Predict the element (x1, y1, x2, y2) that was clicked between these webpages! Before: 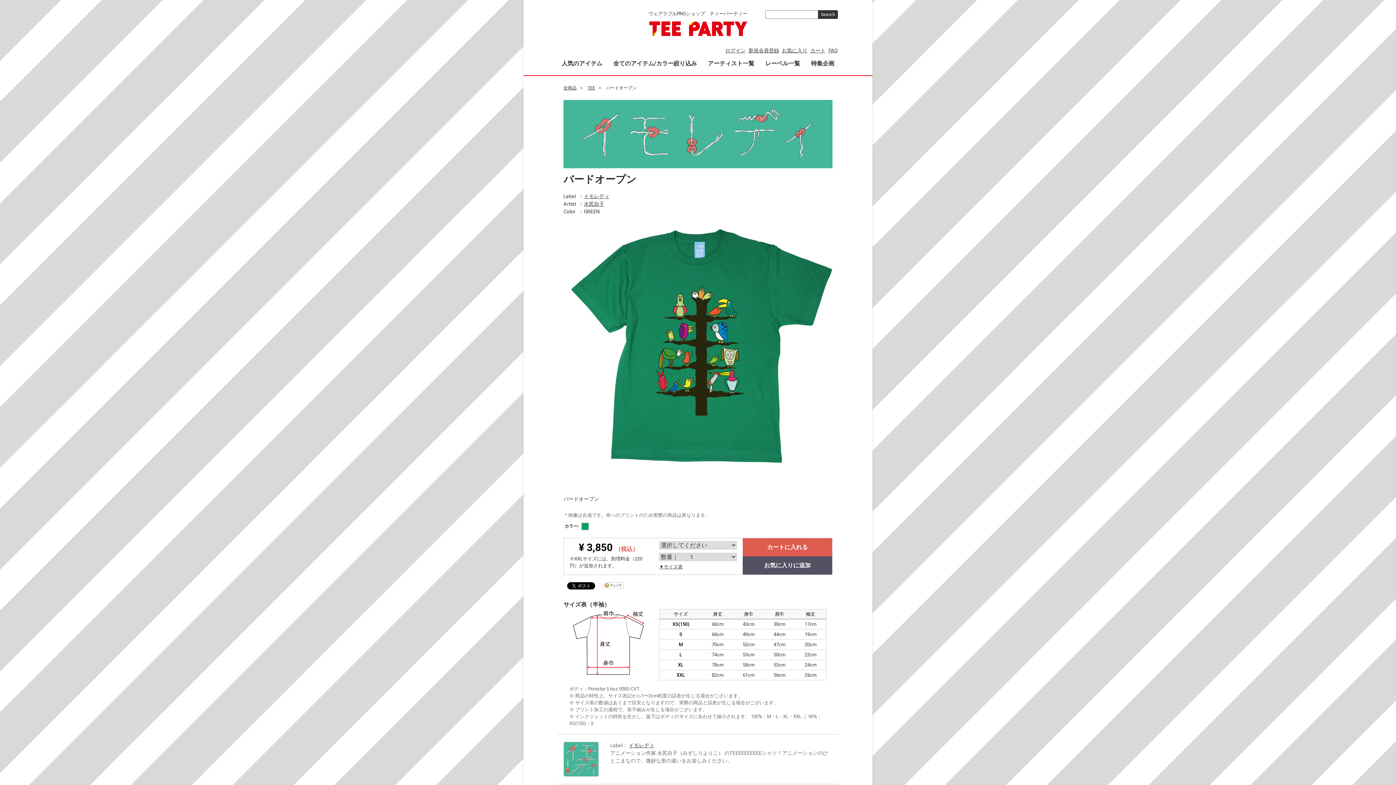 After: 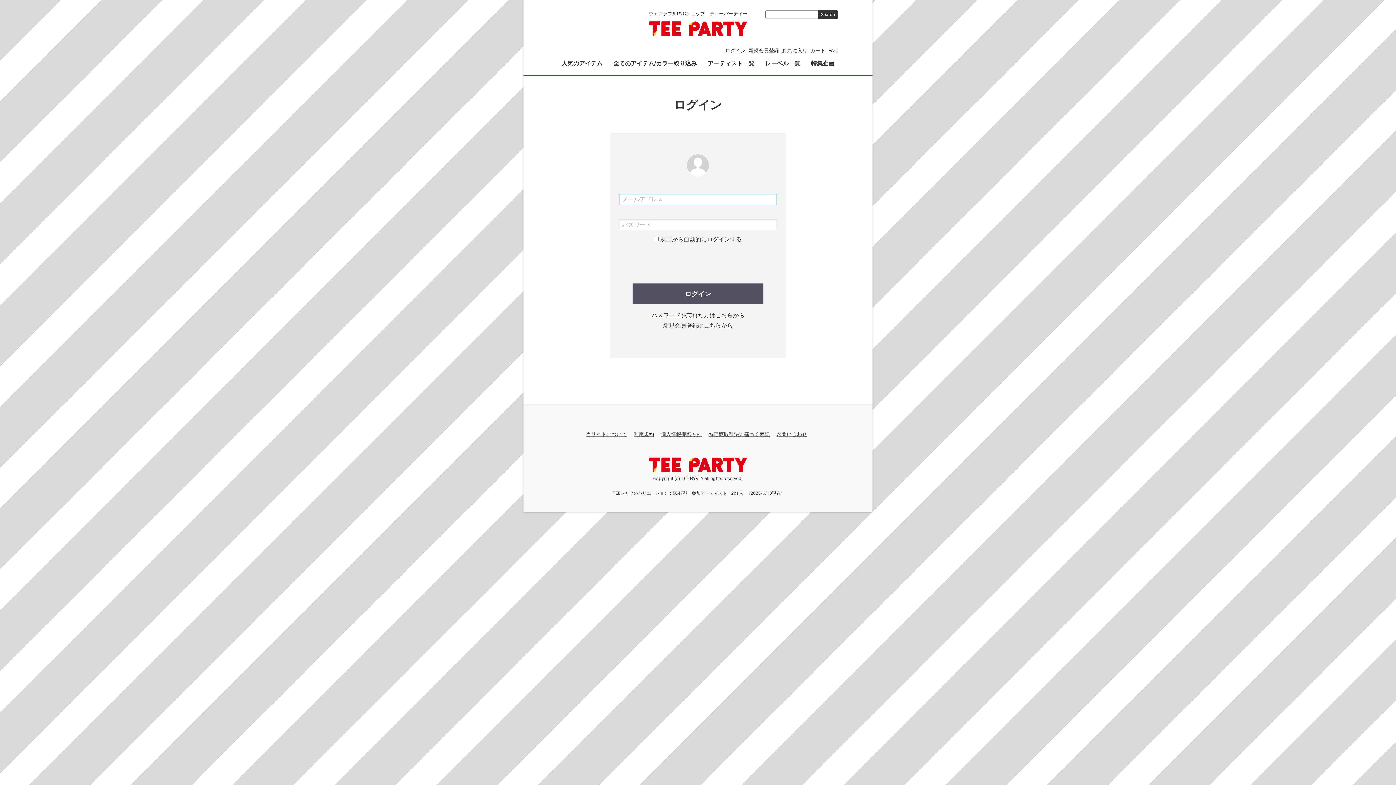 Action: bbox: (725, 47, 745, 53) label: ログイン